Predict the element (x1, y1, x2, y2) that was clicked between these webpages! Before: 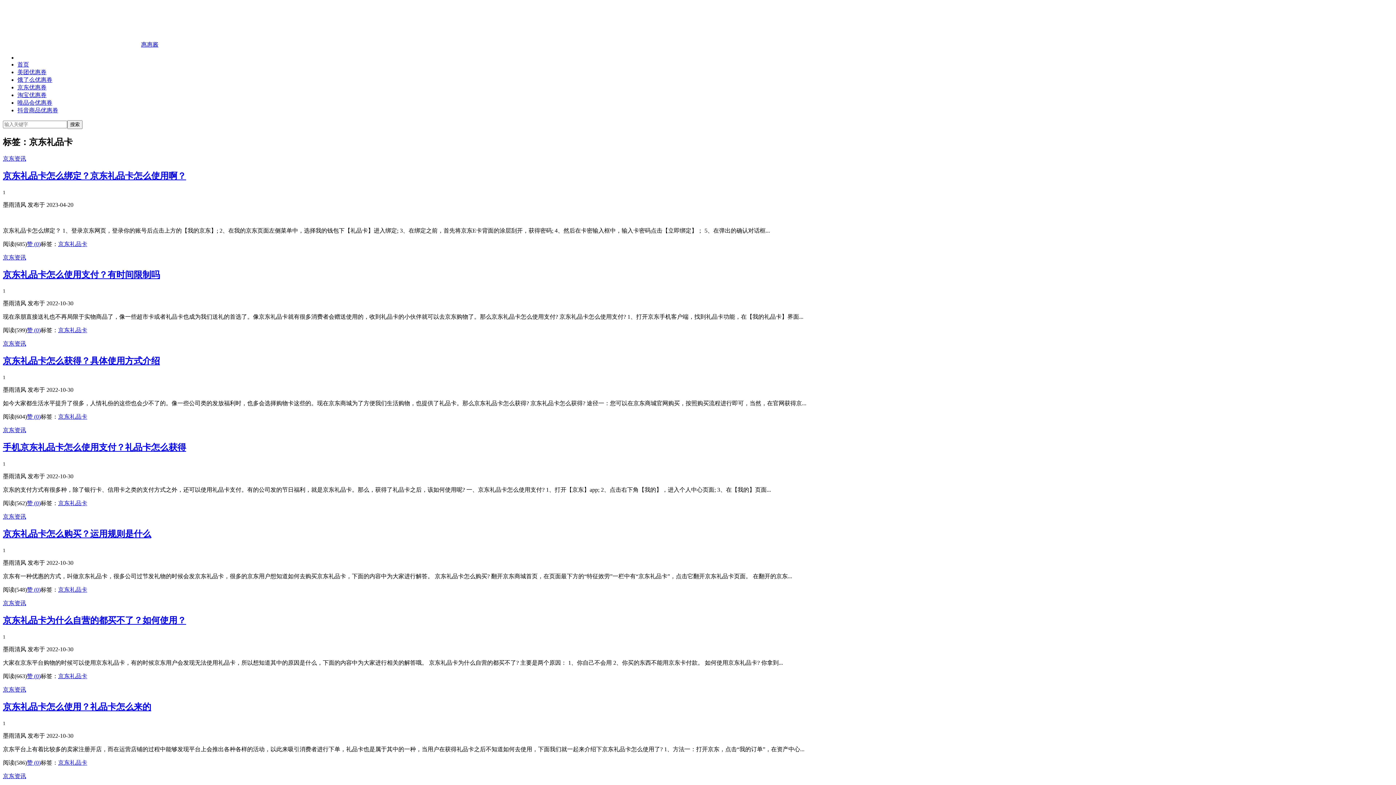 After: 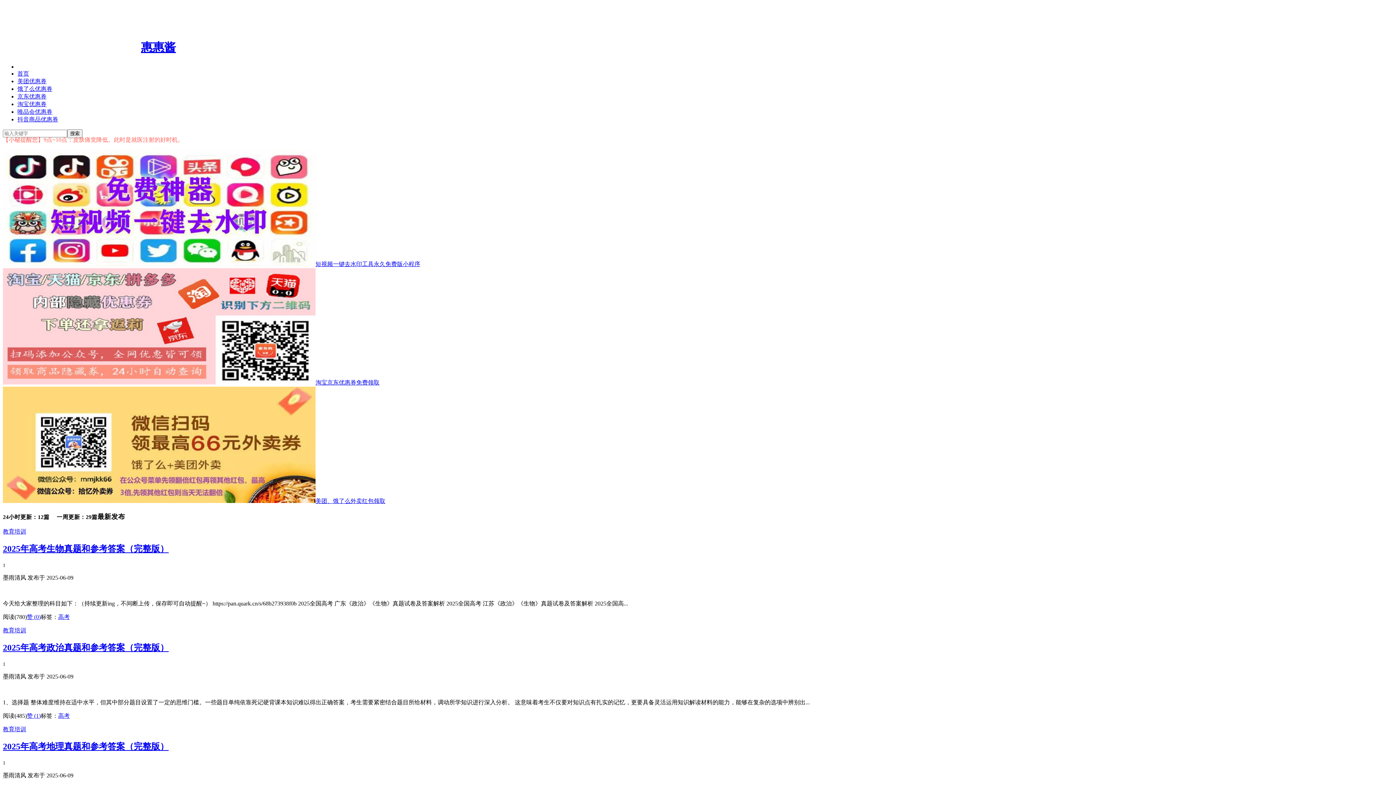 Action: label: 首页 bbox: (17, 61, 29, 67)